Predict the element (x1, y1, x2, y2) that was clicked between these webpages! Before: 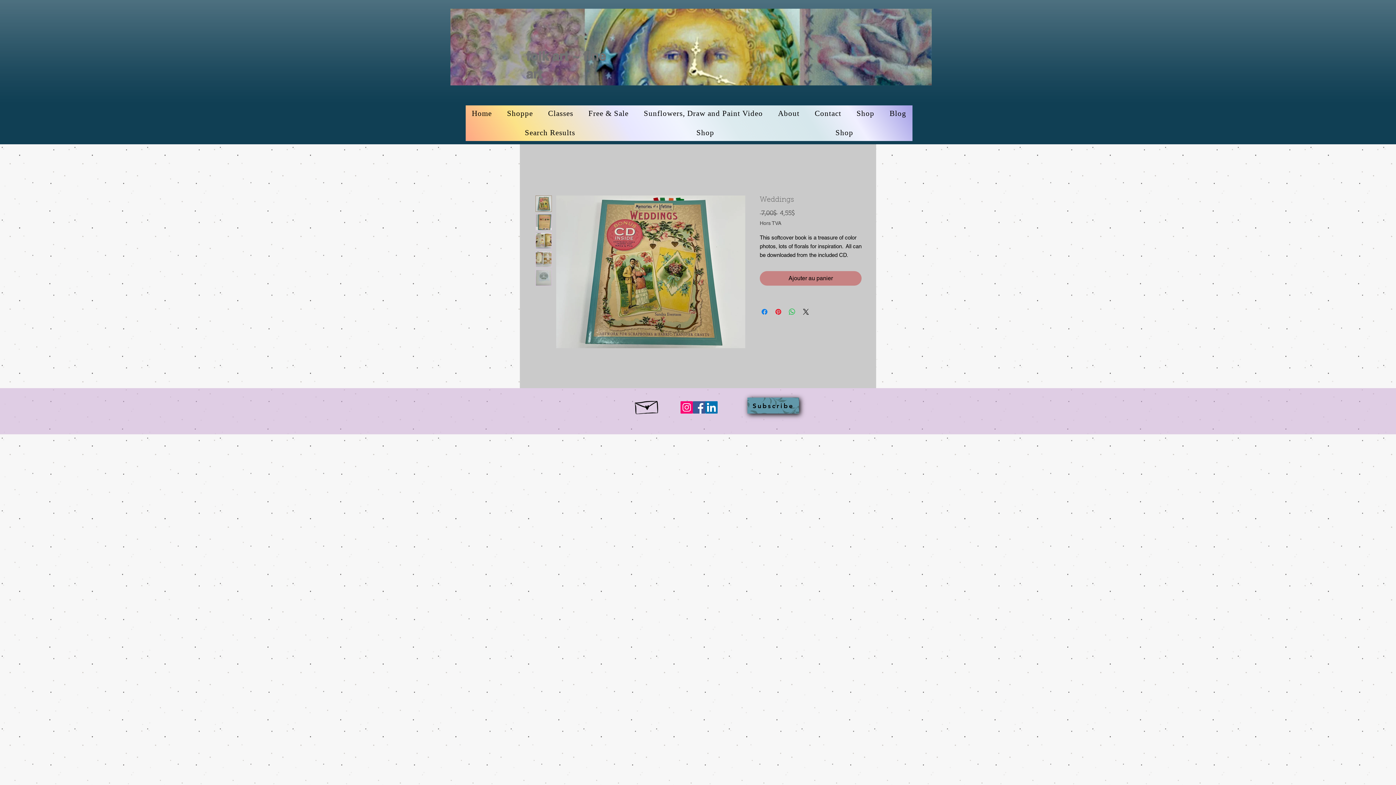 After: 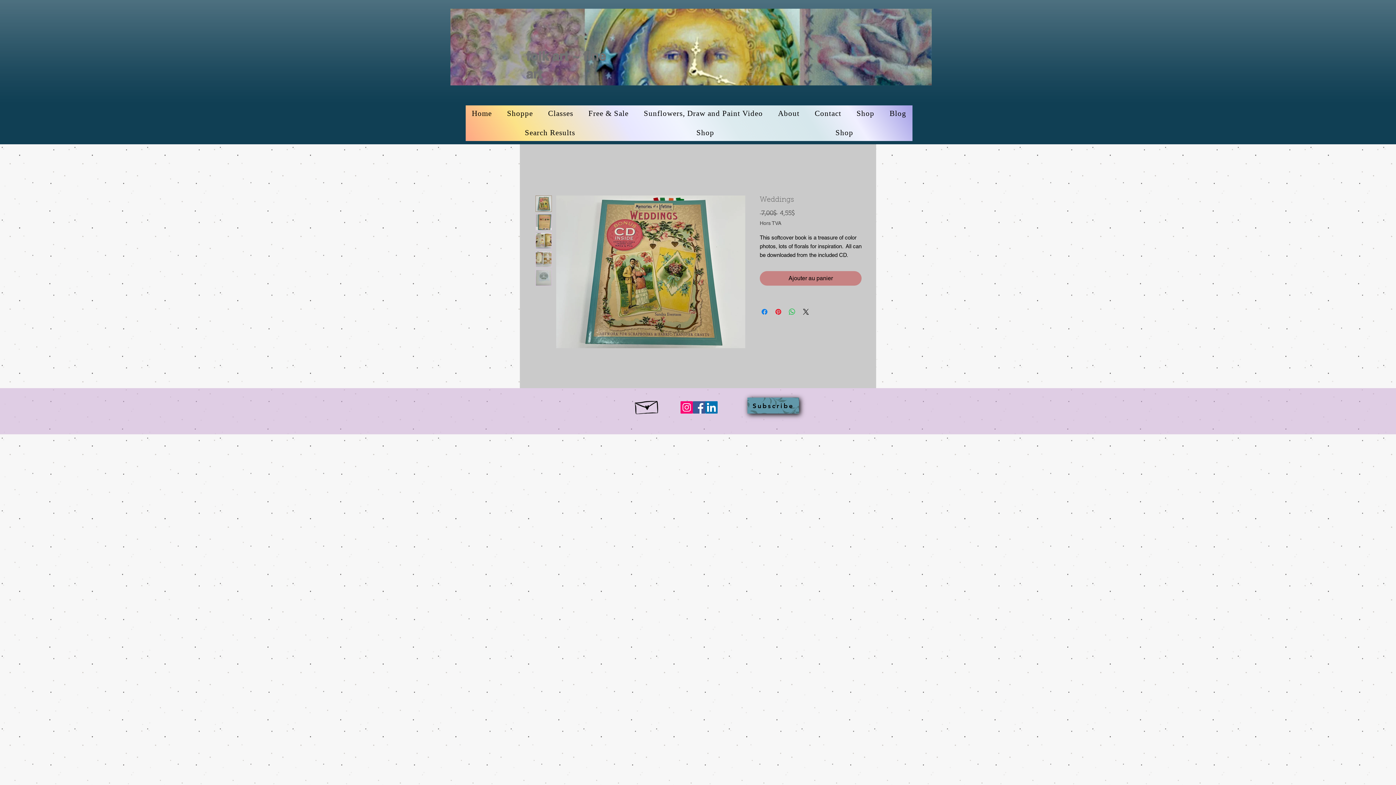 Action: bbox: (680, 401, 693, 413) label: Instagram